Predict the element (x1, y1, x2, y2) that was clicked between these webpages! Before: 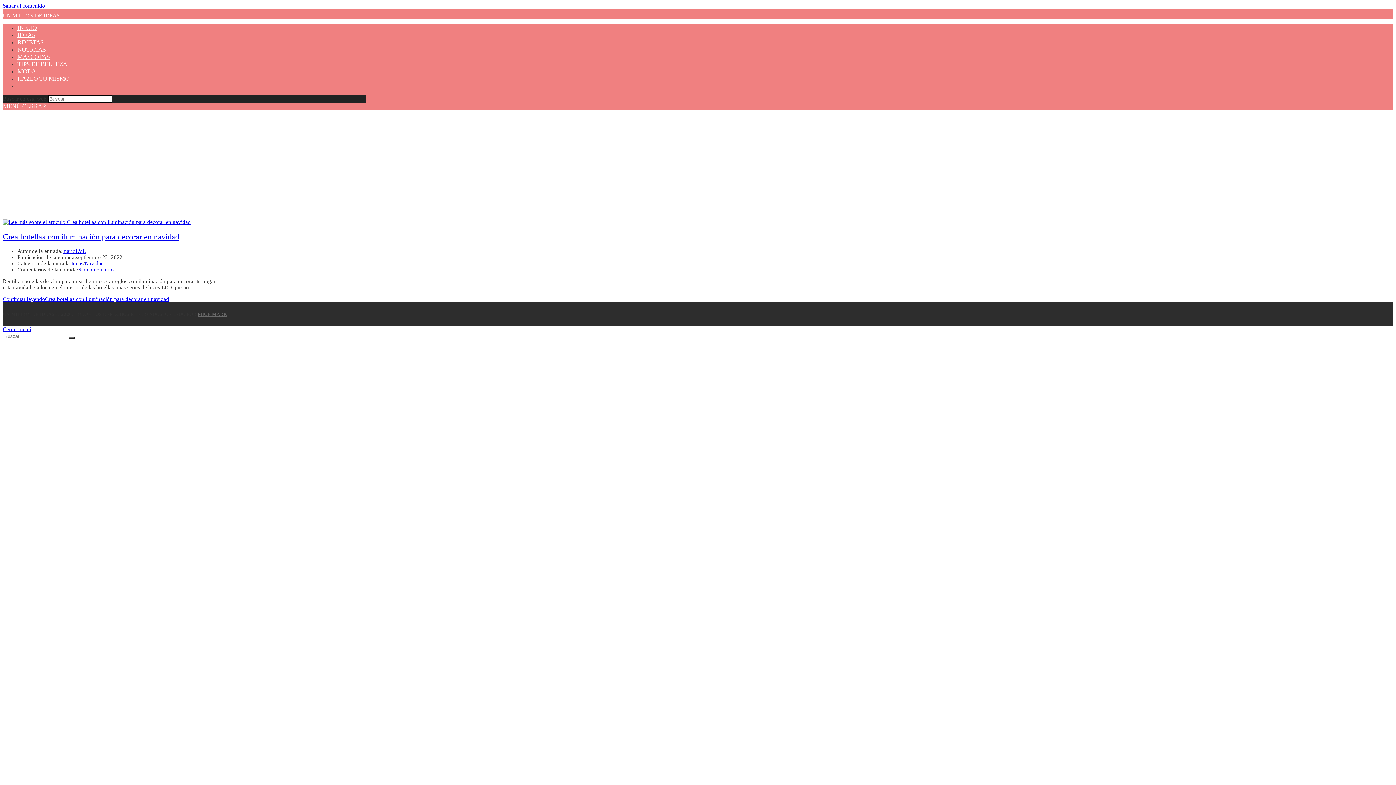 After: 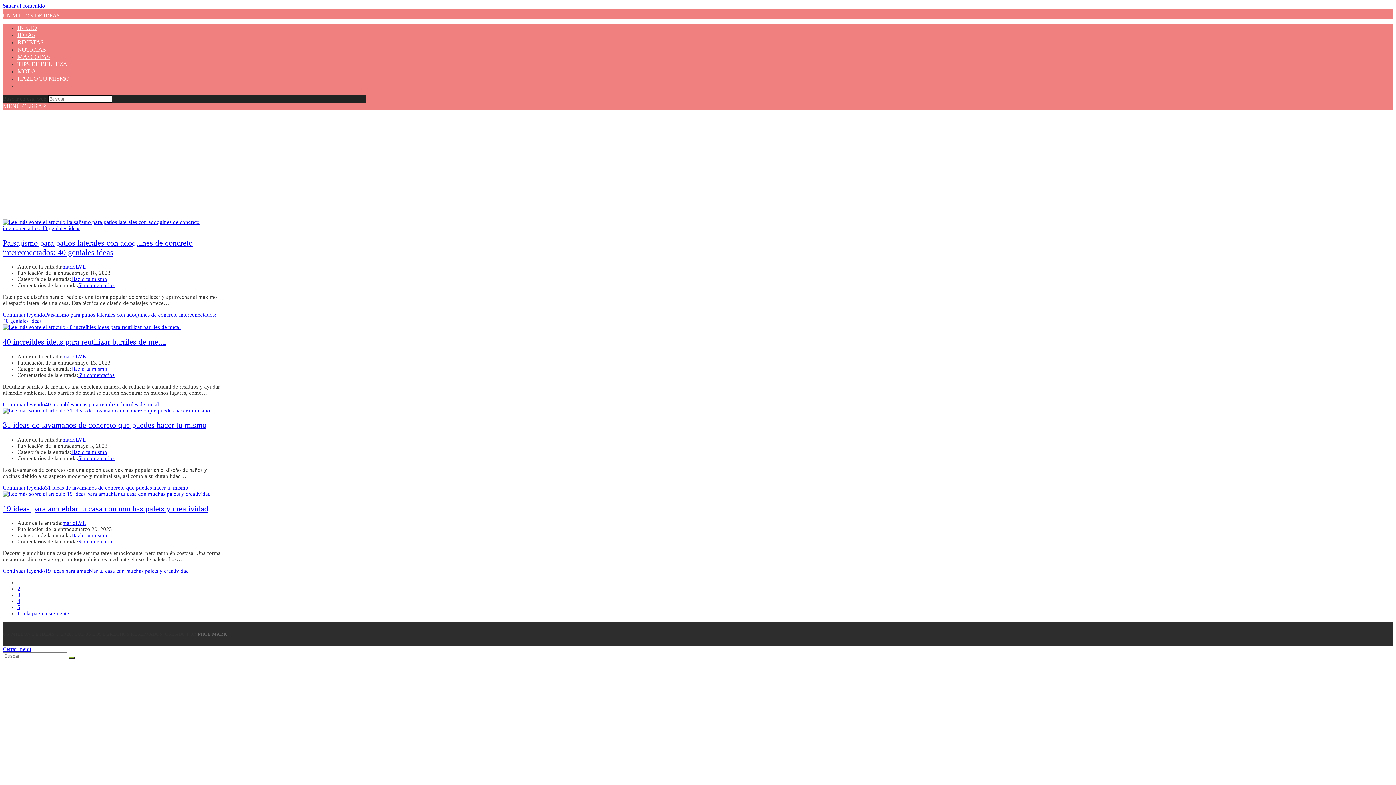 Action: bbox: (17, 75, 69, 82) label: HAZLO TU MISMO